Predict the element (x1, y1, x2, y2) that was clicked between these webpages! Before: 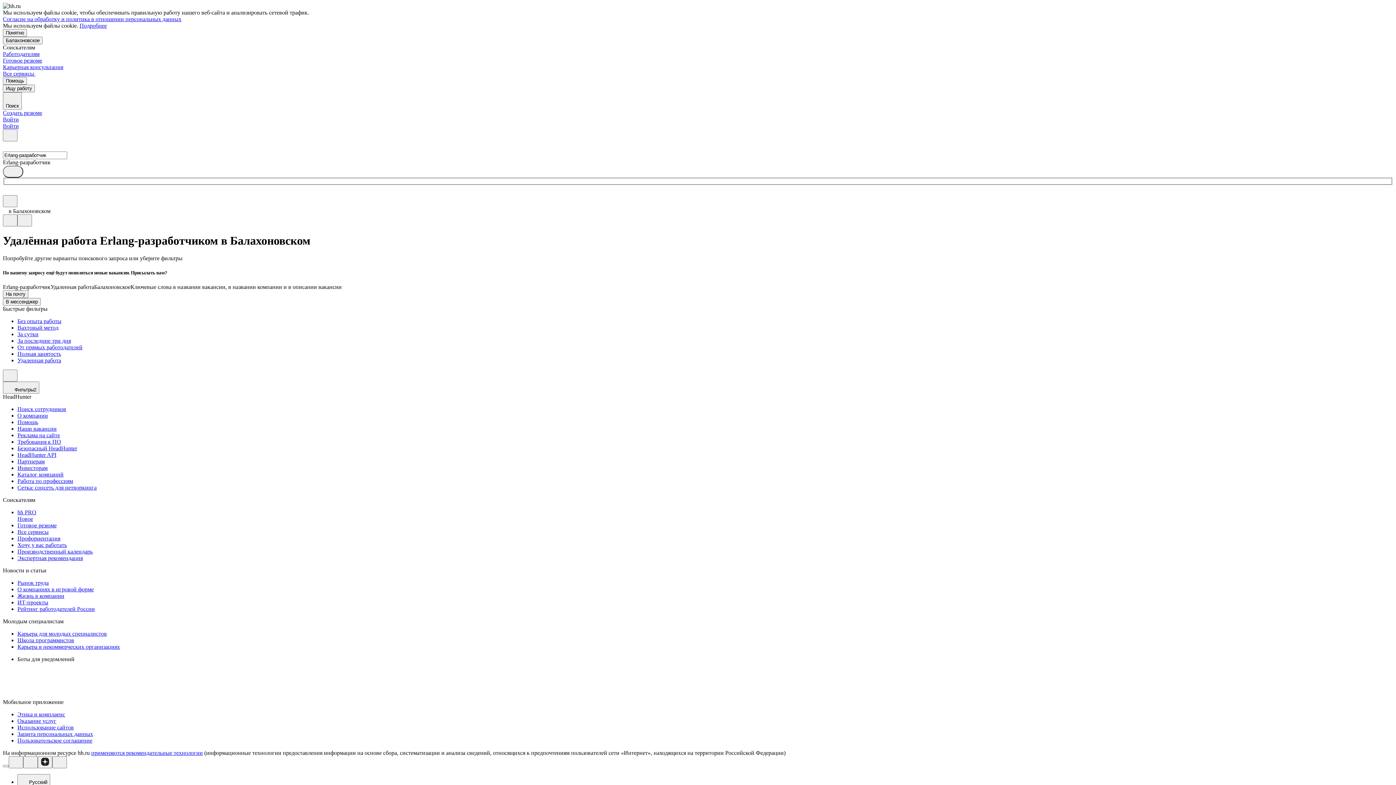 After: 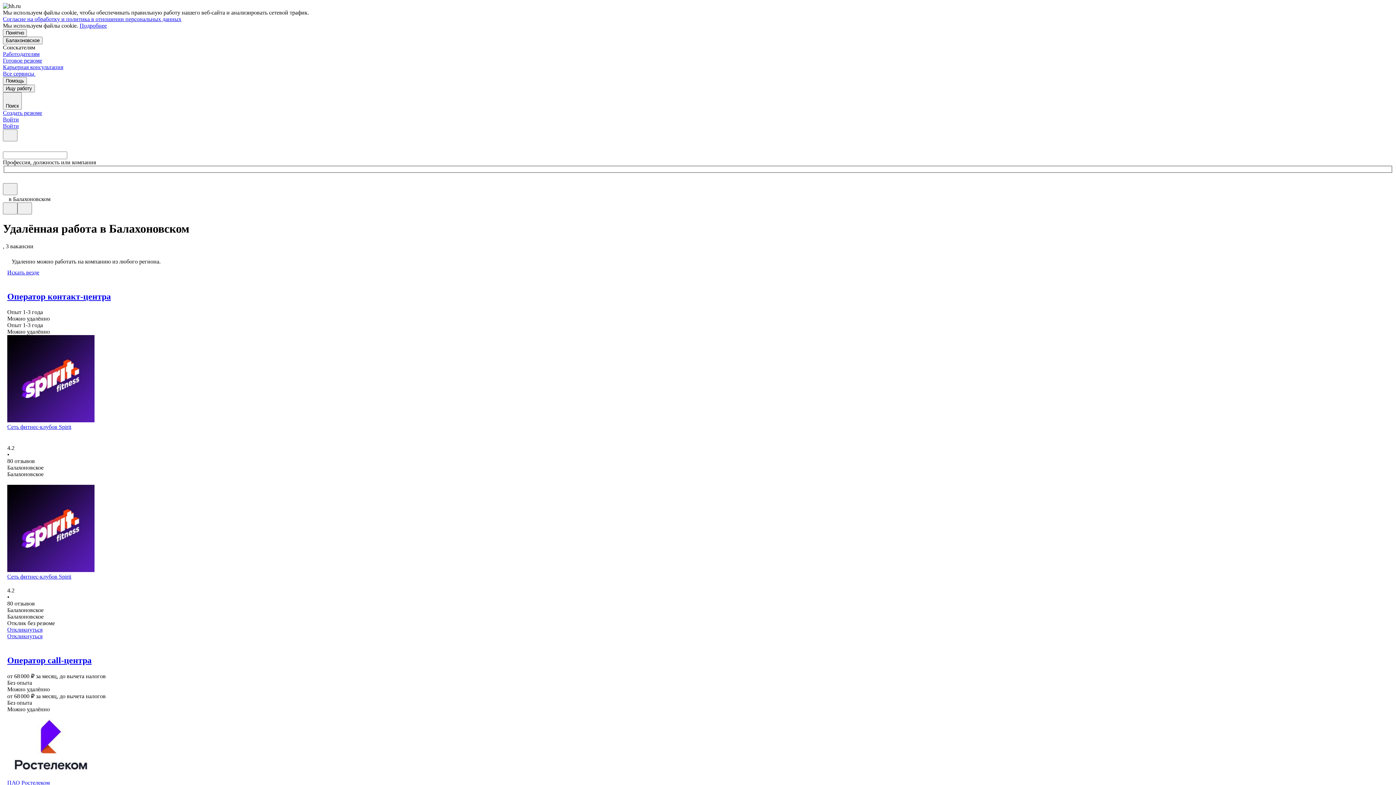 Action: label: Удаленная работа bbox: (17, 357, 1393, 363)